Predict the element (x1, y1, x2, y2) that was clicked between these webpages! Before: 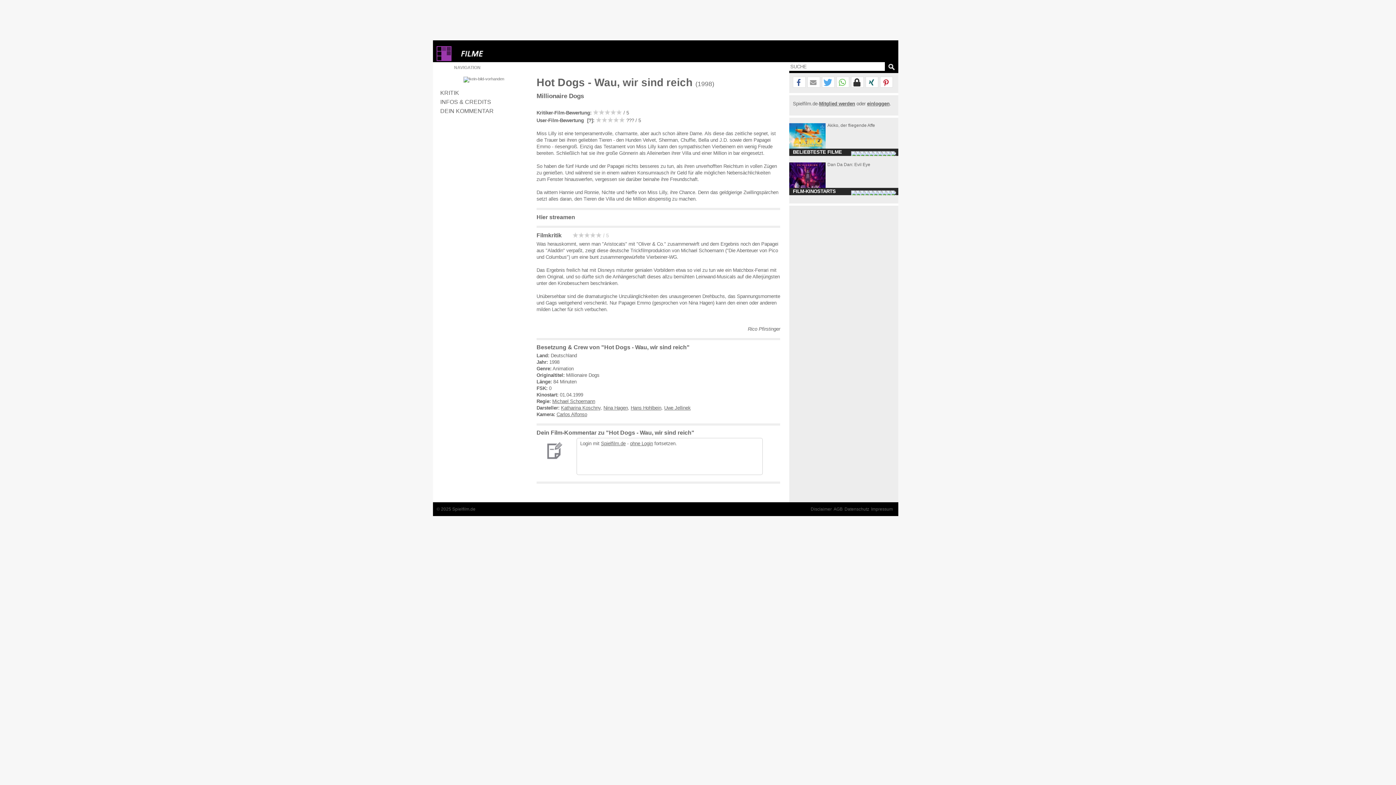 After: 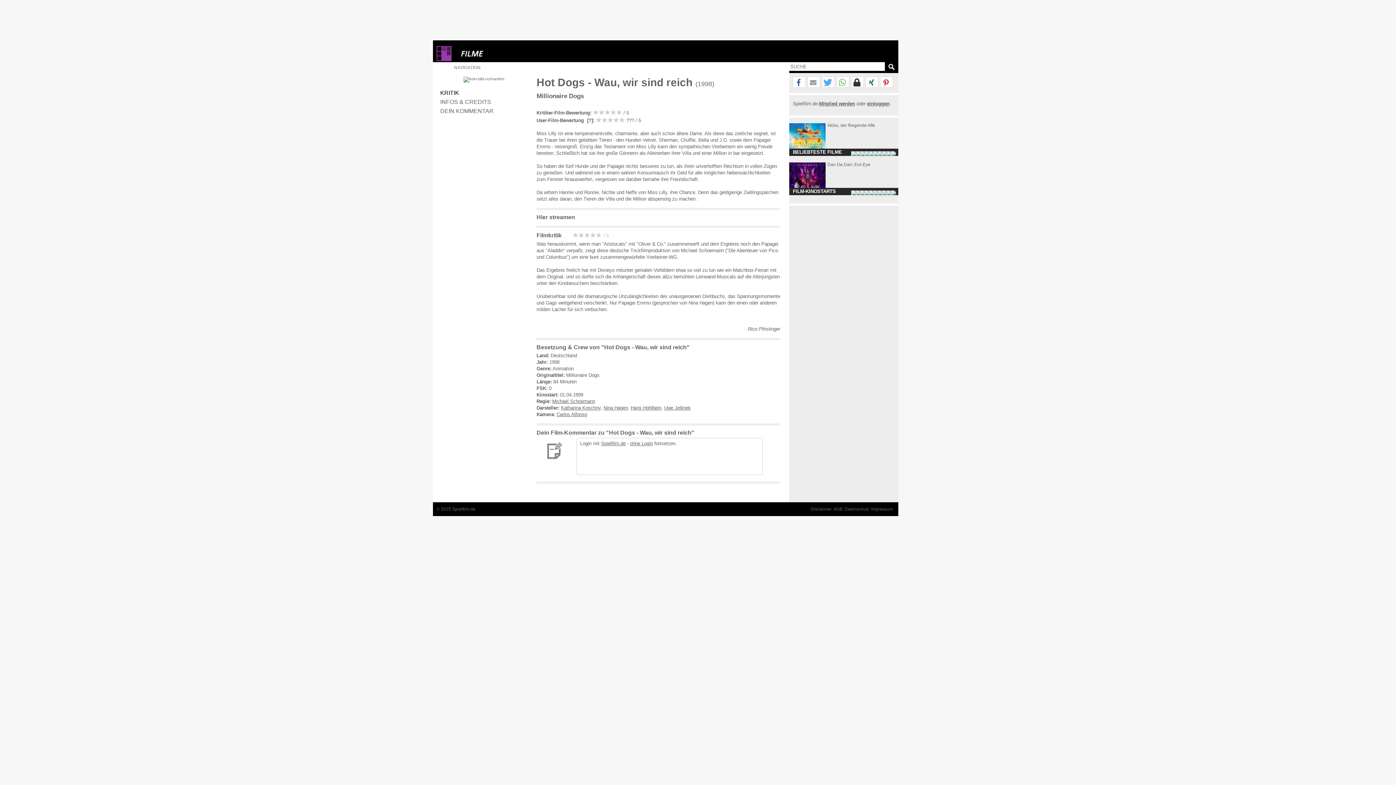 Action: label: KRITIK bbox: (440, 89, 459, 96)